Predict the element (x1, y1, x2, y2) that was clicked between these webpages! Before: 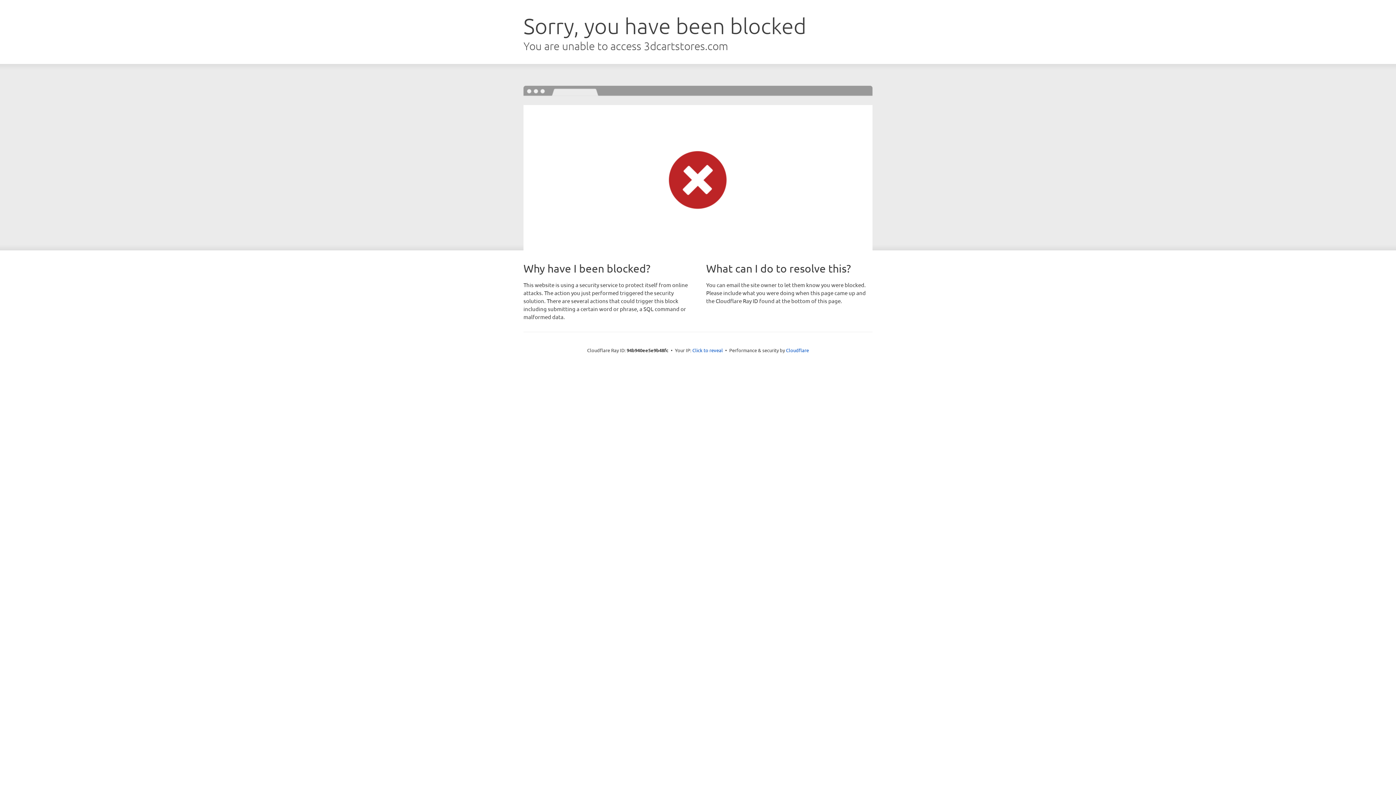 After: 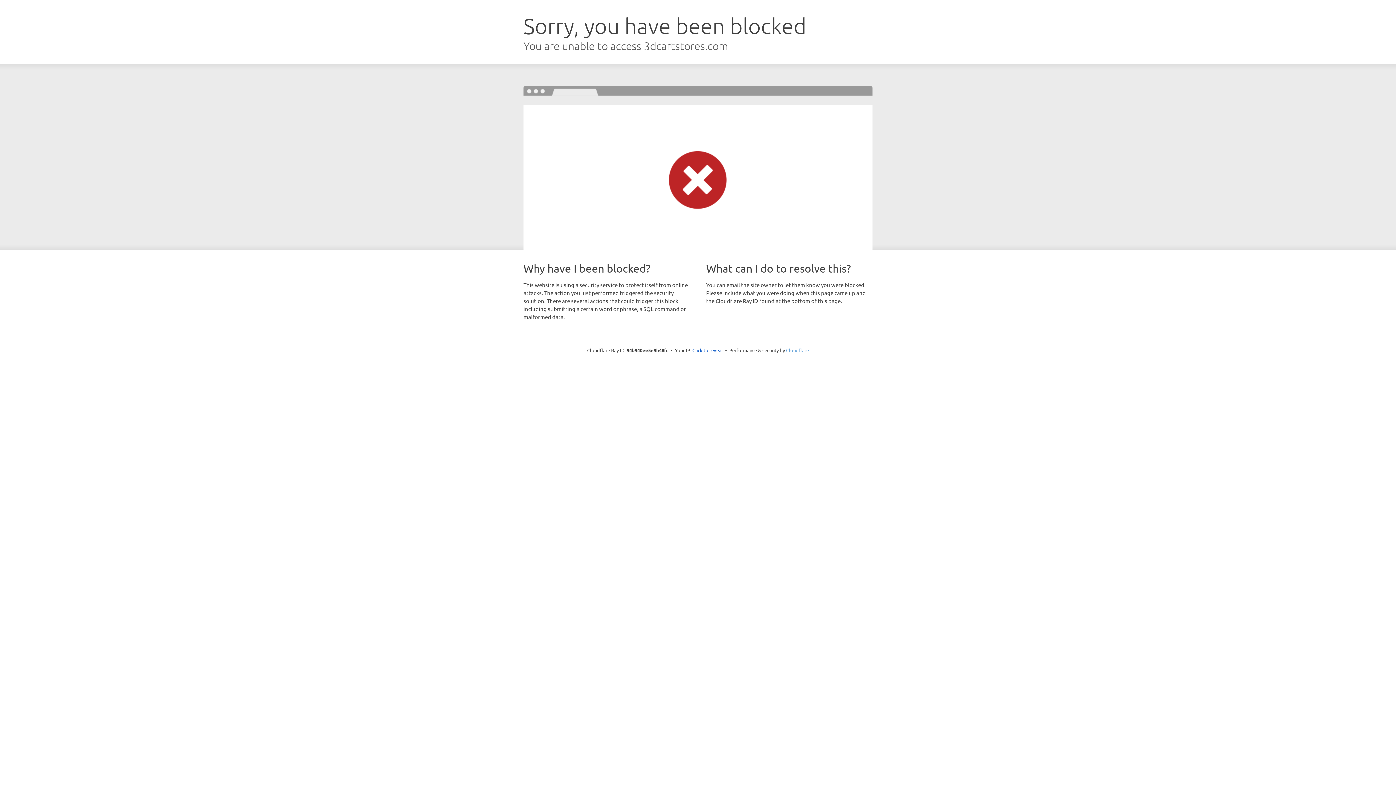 Action: bbox: (786, 347, 809, 353) label: Cloudflare